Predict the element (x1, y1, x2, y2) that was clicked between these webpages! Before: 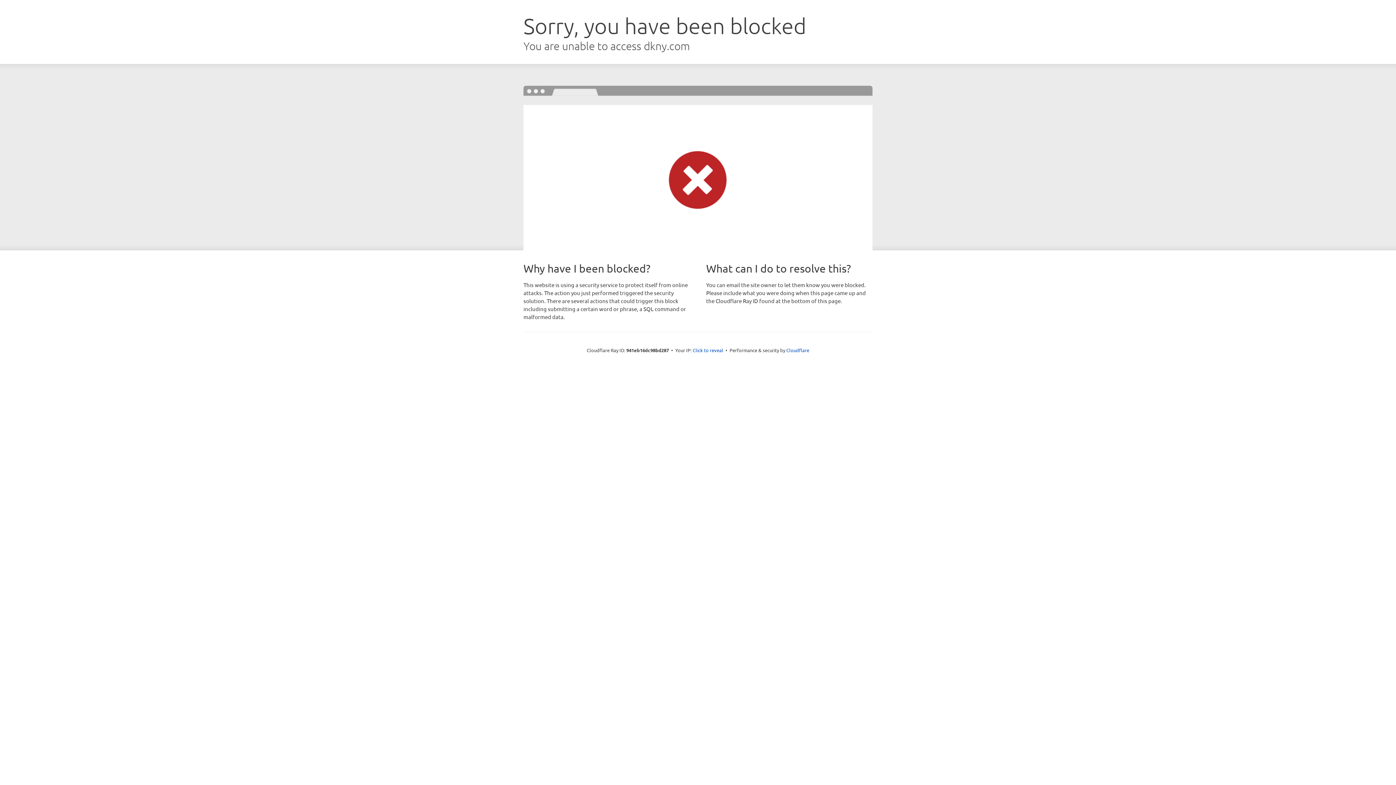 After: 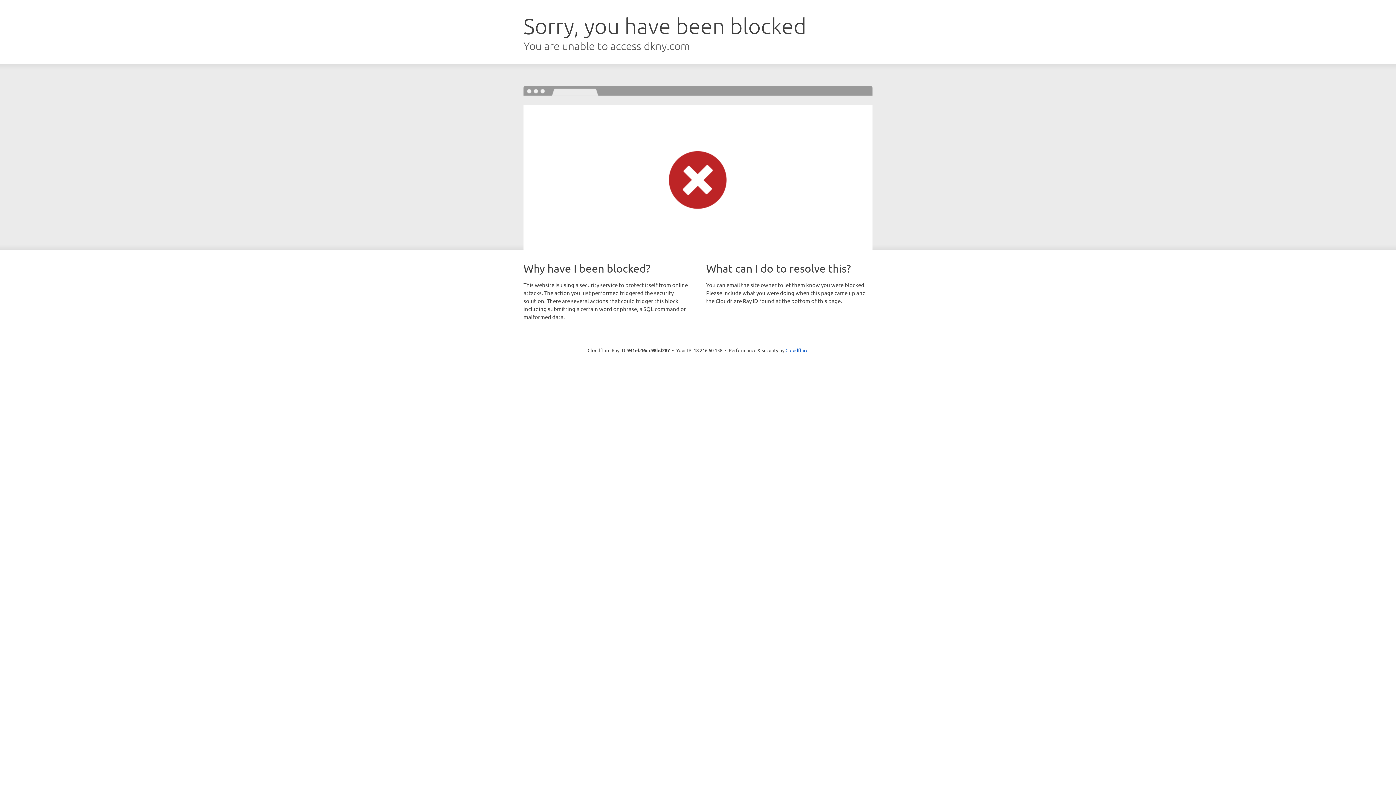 Action: label: Click to reveal bbox: (692, 346, 723, 353)